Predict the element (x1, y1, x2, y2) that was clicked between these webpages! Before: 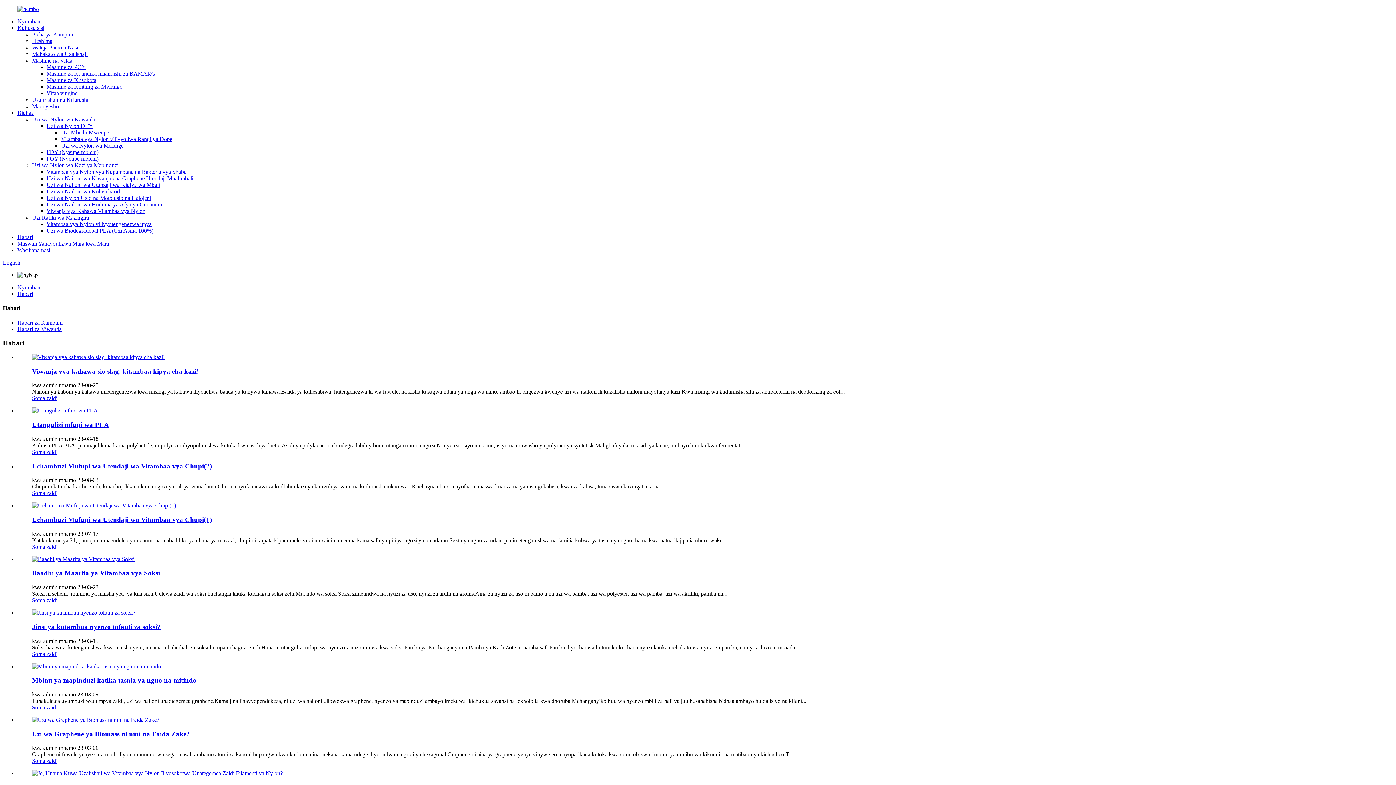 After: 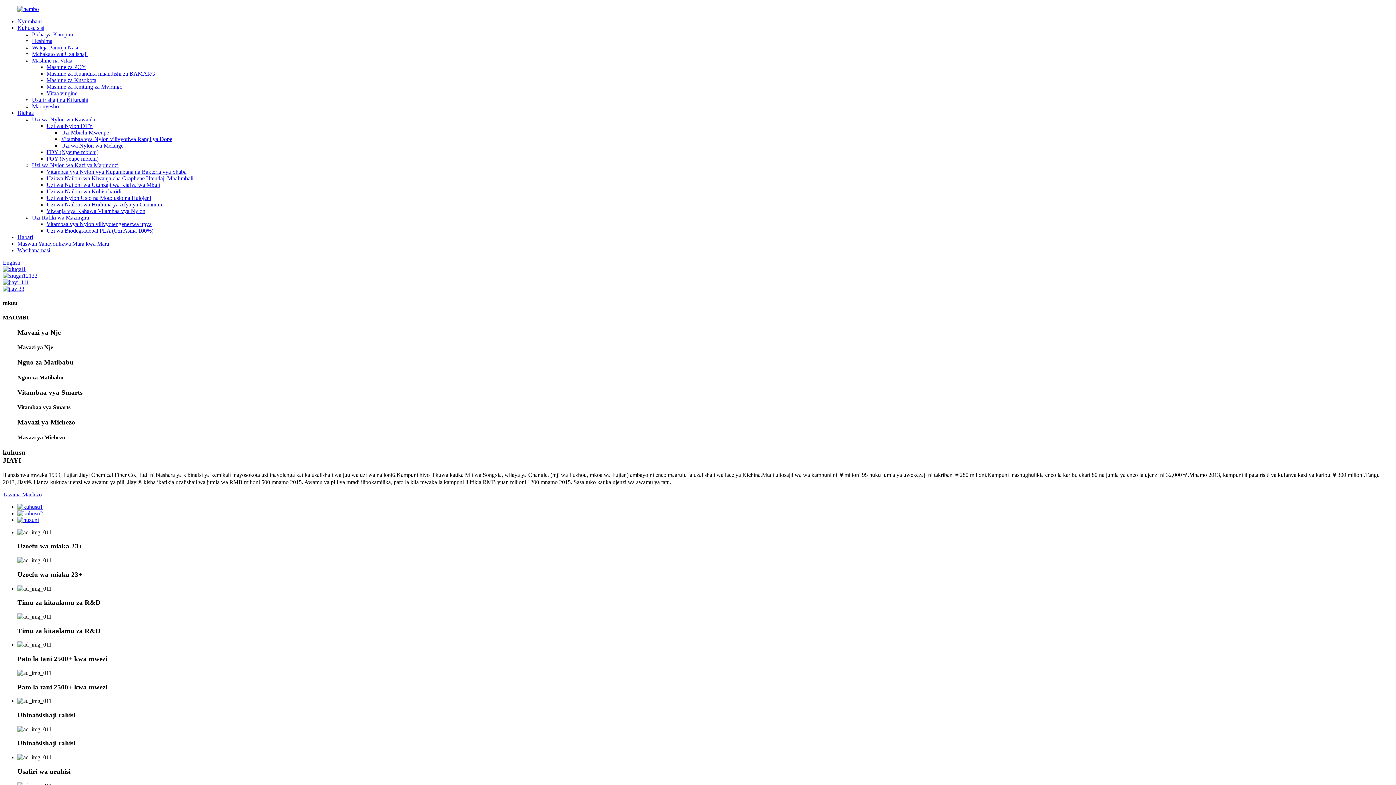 Action: bbox: (17, 5, 38, 12)